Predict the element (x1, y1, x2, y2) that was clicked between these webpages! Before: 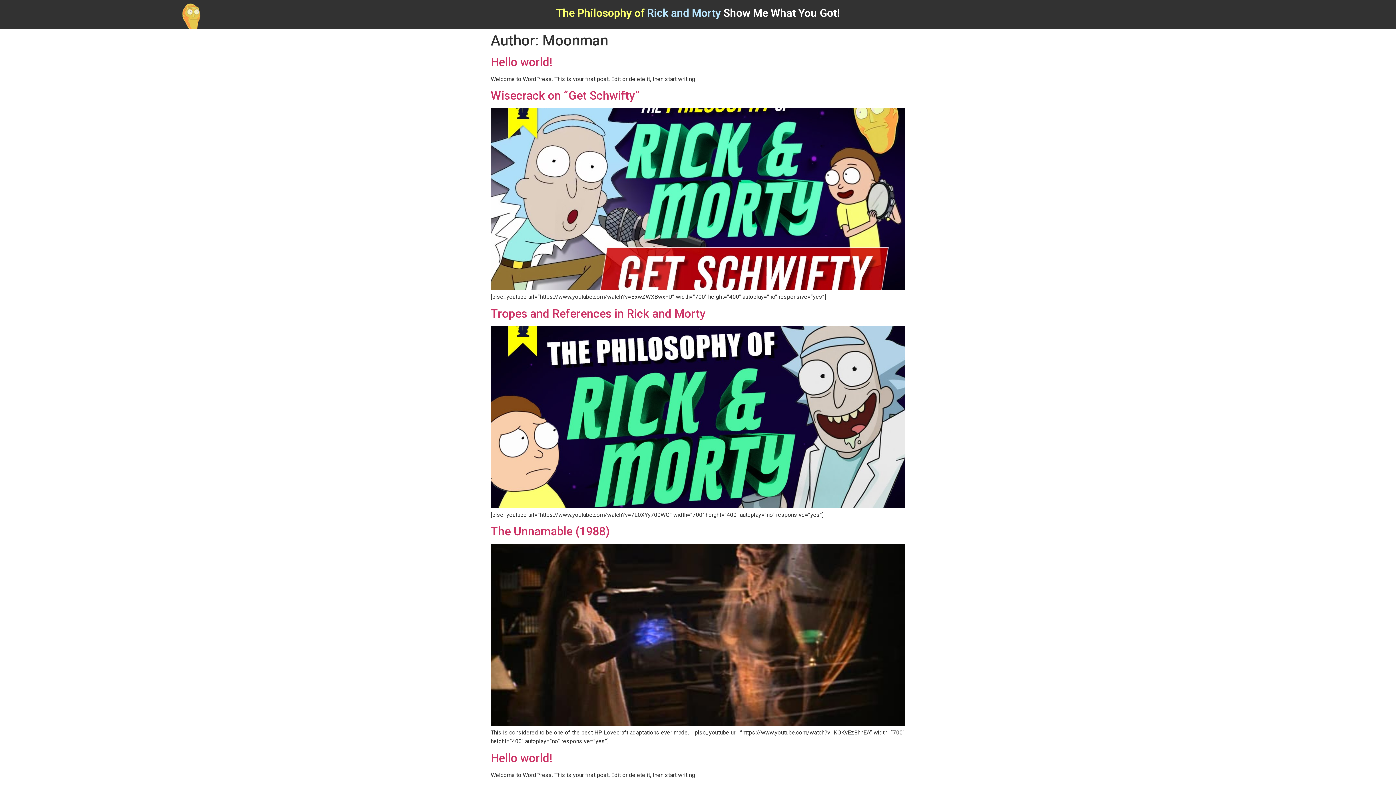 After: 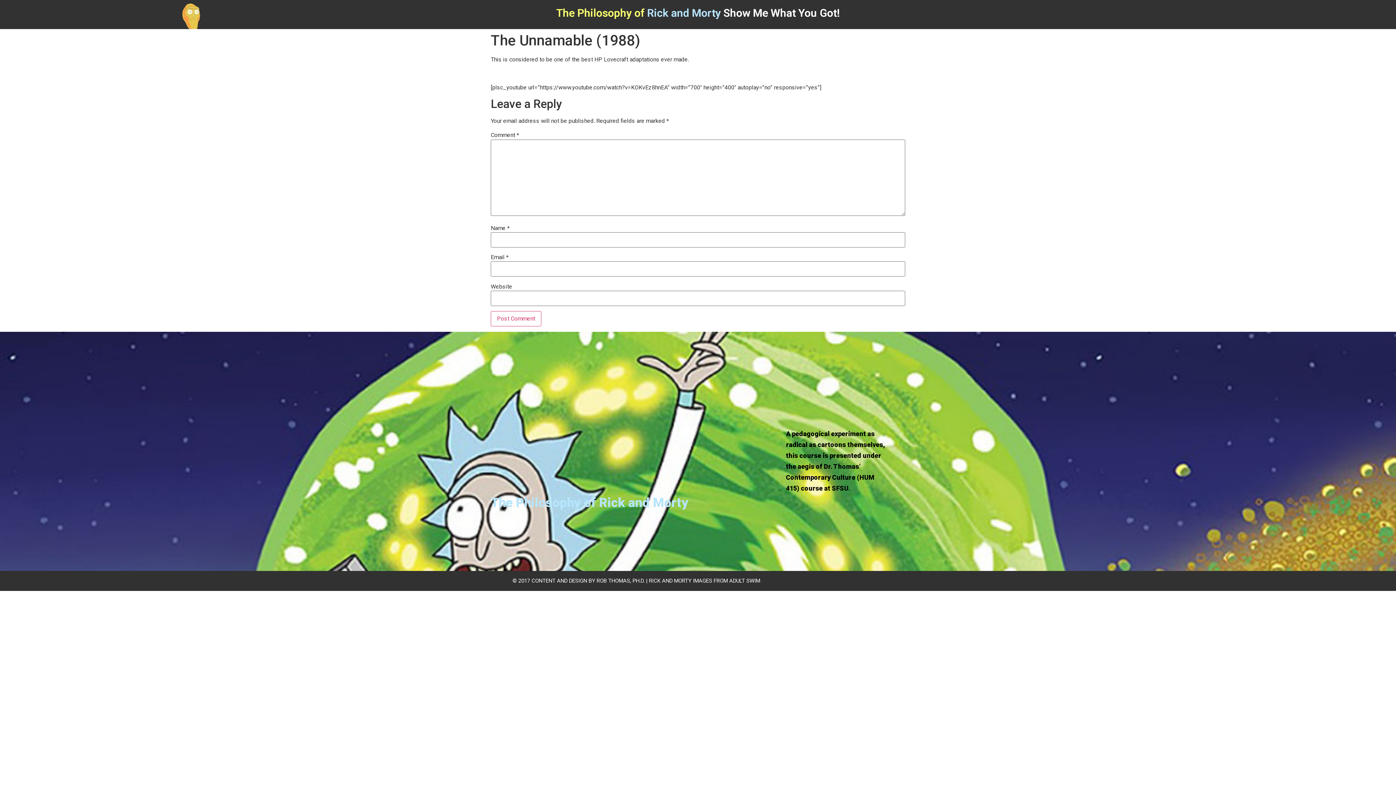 Action: bbox: (490, 524, 610, 538) label: The Unnamable (1988)